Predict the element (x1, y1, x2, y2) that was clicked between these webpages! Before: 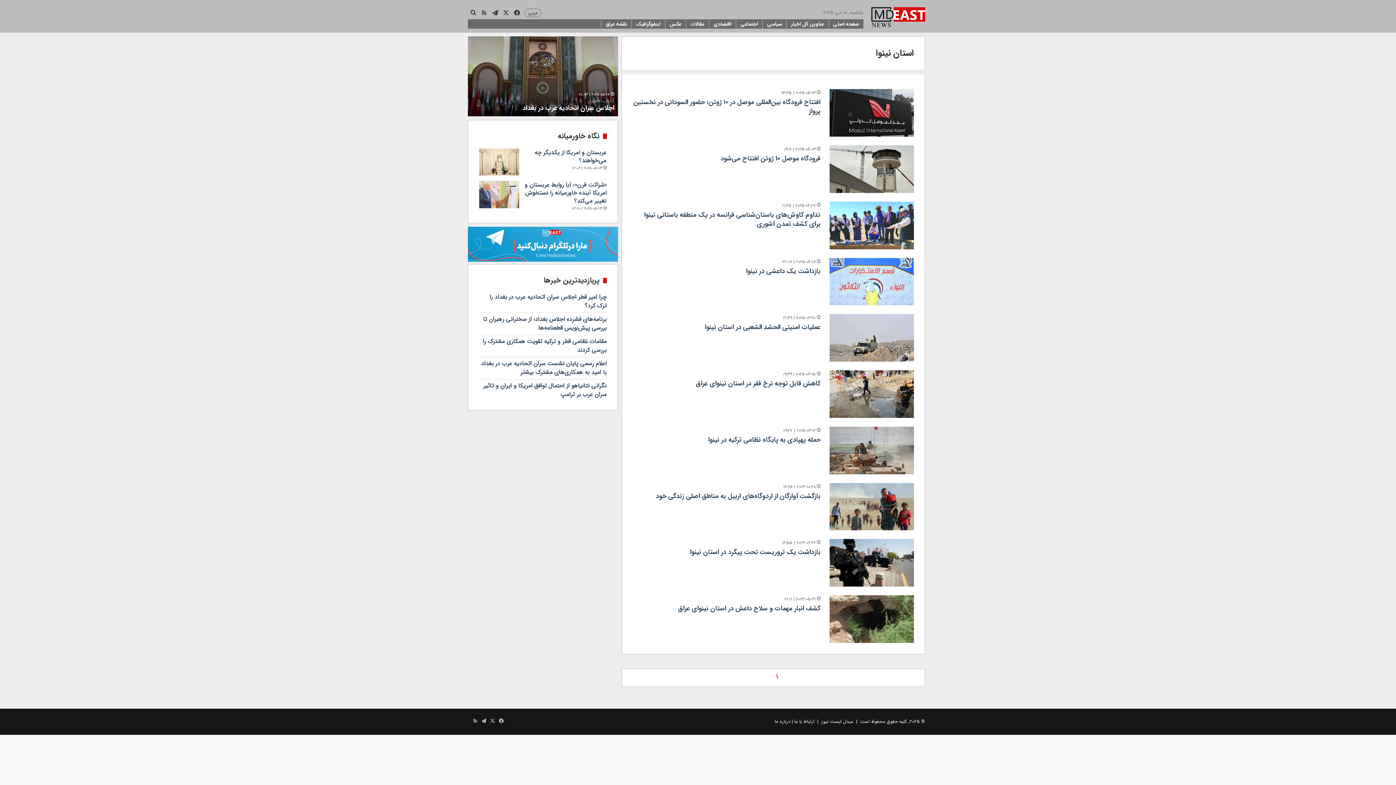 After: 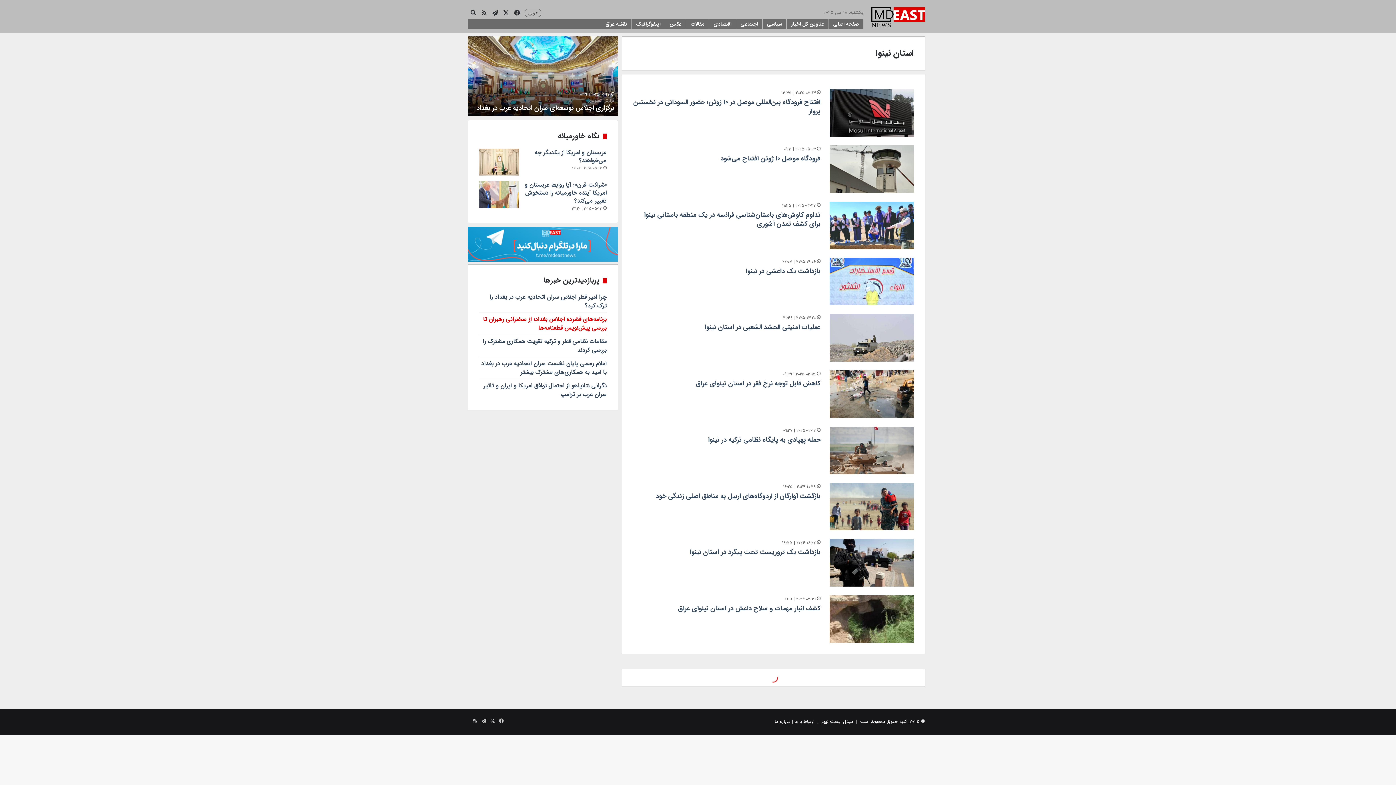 Action: label: برنامه‌های فشرده اجلاس بغداد؛ از سخنرانی رهبران تا بررسی پیش‌نویس قطعنامه‌ها bbox: (483, 314, 606, 332)